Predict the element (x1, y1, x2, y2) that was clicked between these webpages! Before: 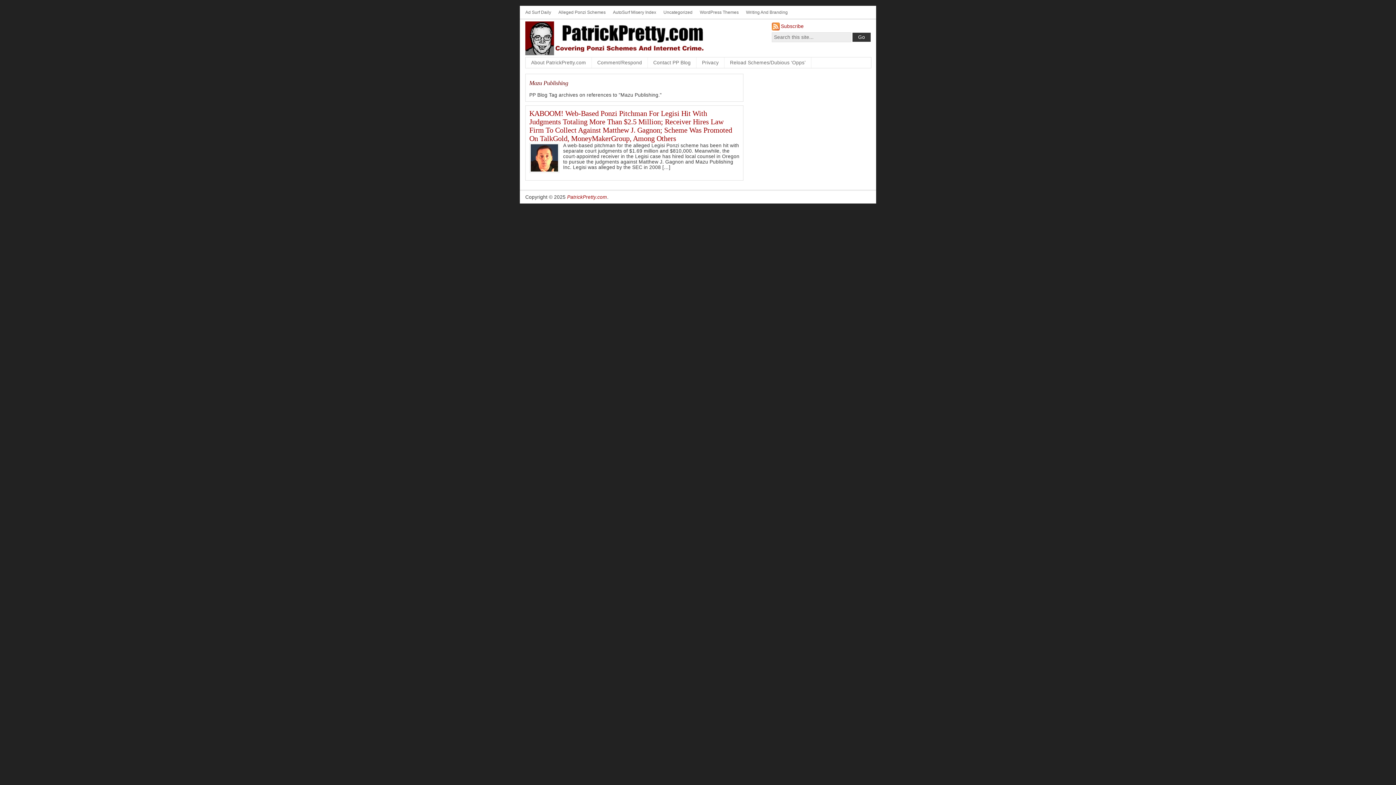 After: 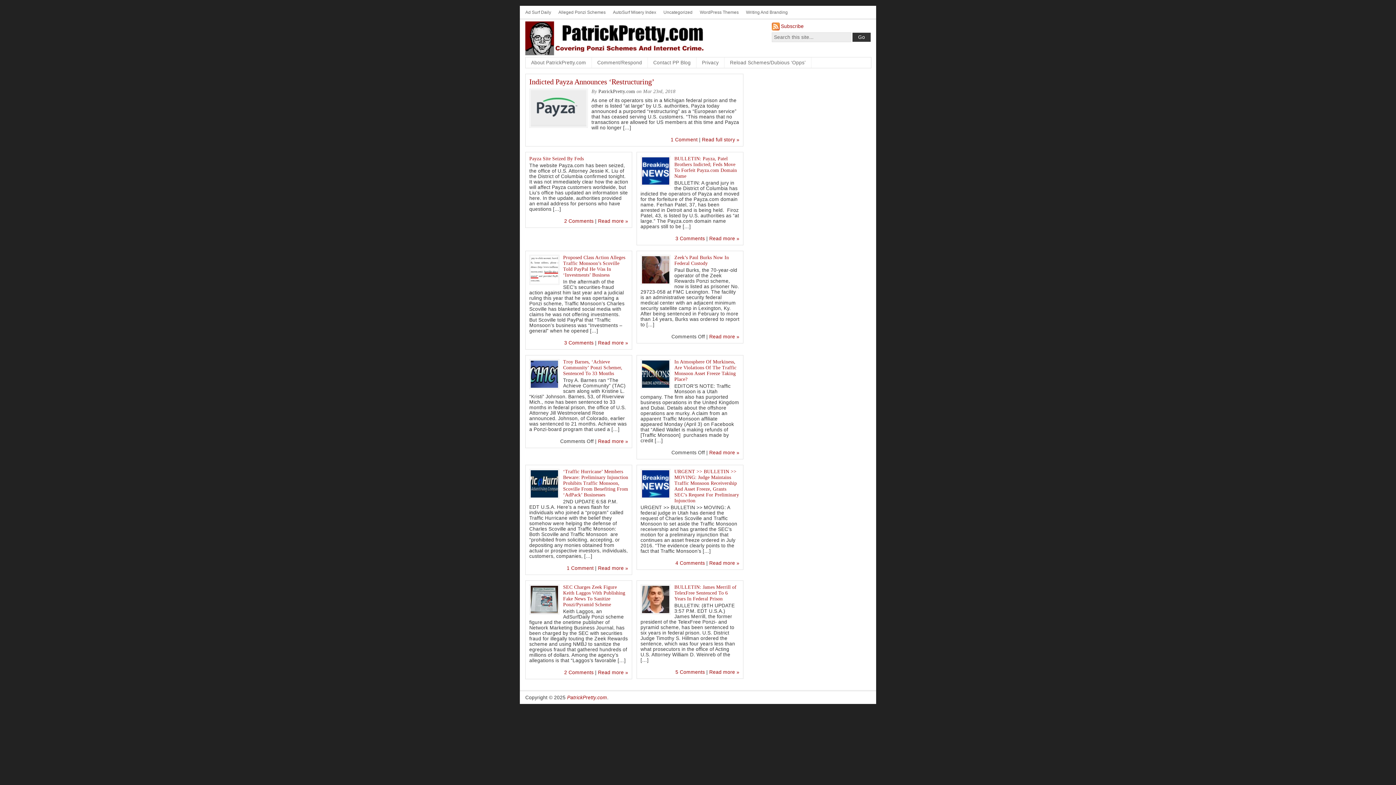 Action: label: PatrickPretty.com bbox: (567, 194, 607, 200)